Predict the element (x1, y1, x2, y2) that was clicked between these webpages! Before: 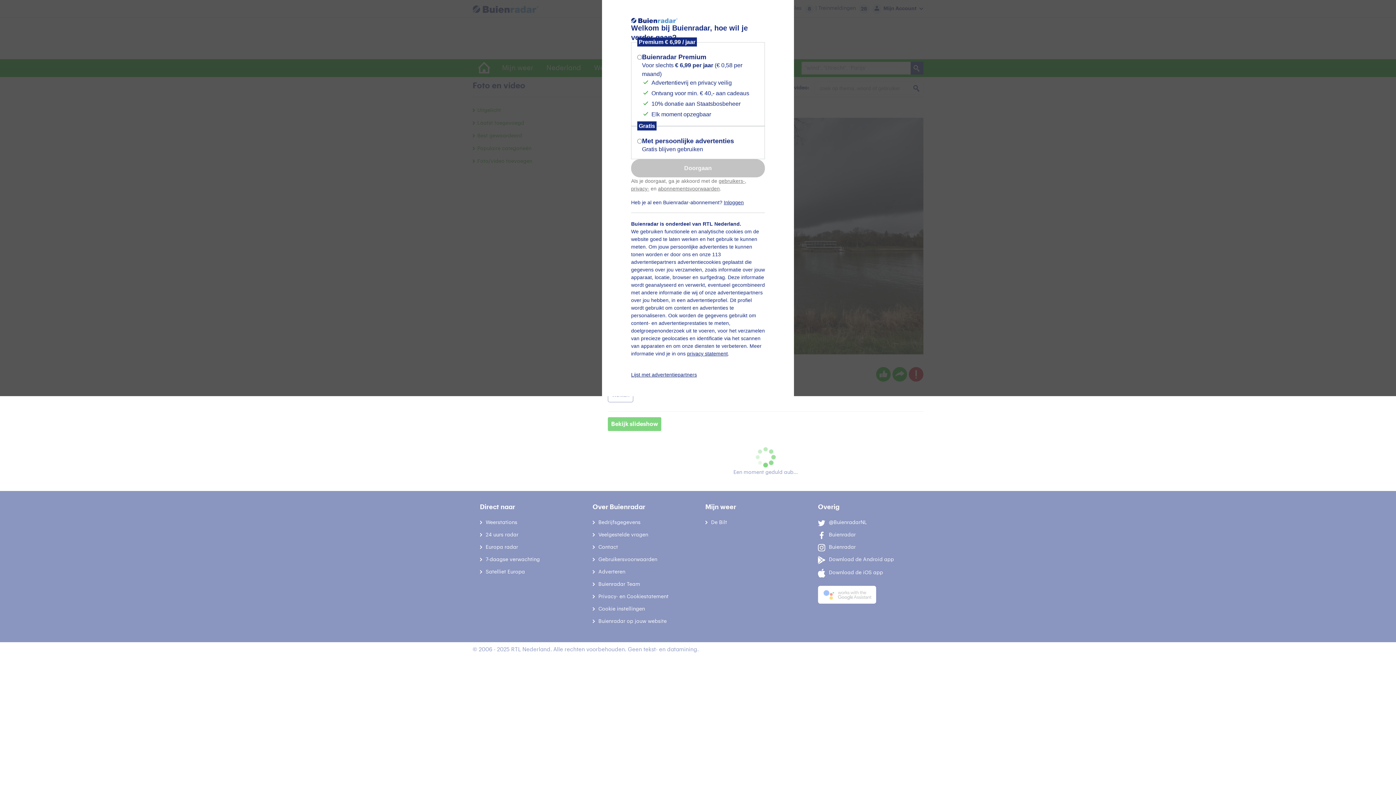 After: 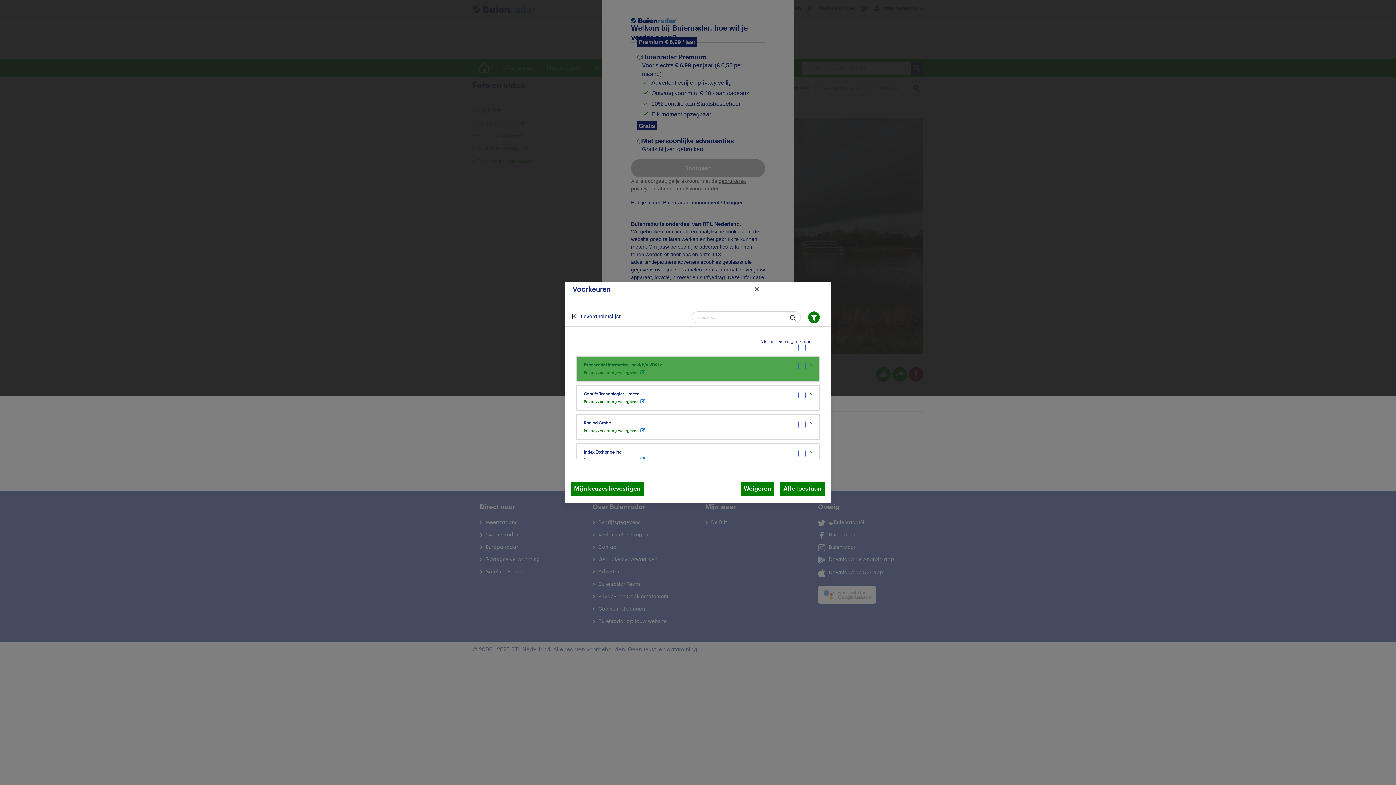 Action: label: Lijst met advertentiepartners bbox: (631, 372, 697, 377)